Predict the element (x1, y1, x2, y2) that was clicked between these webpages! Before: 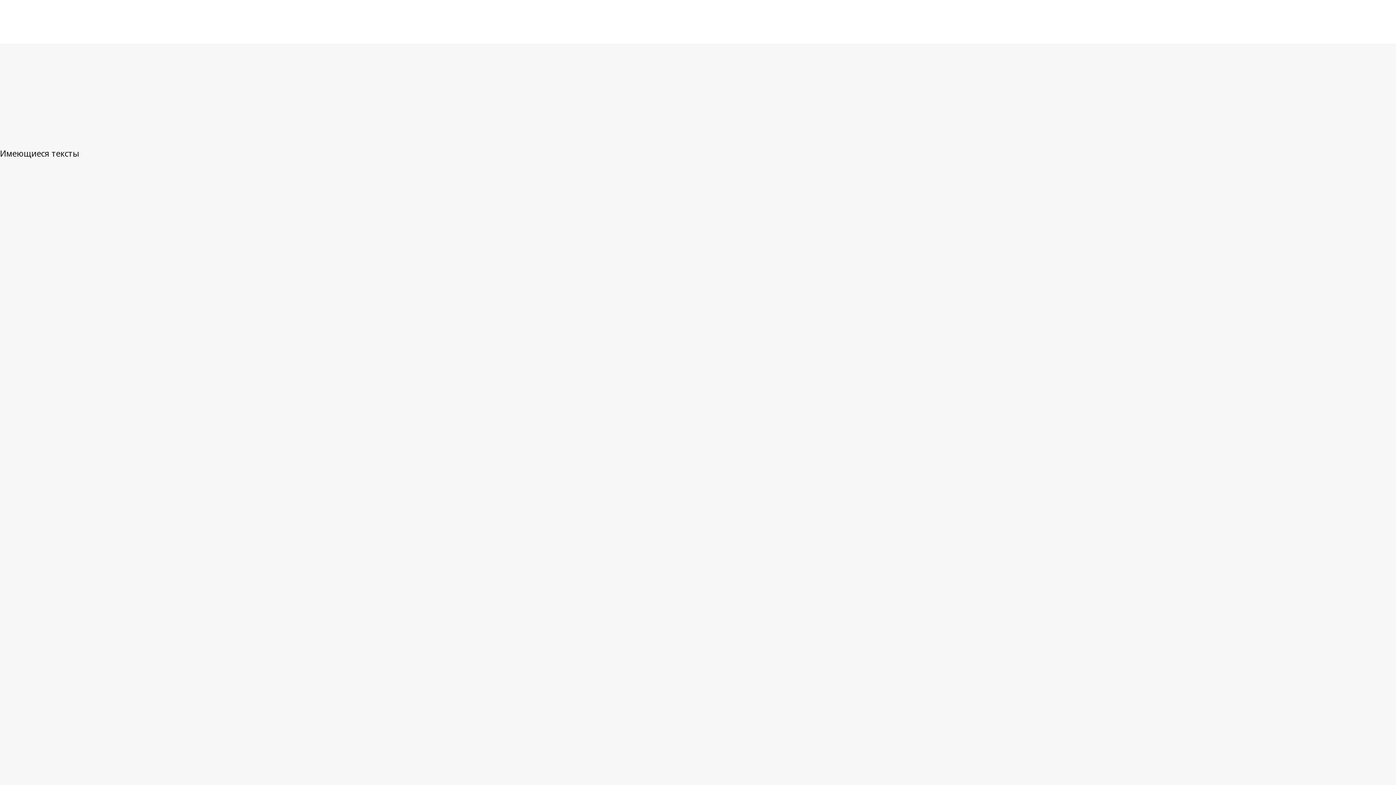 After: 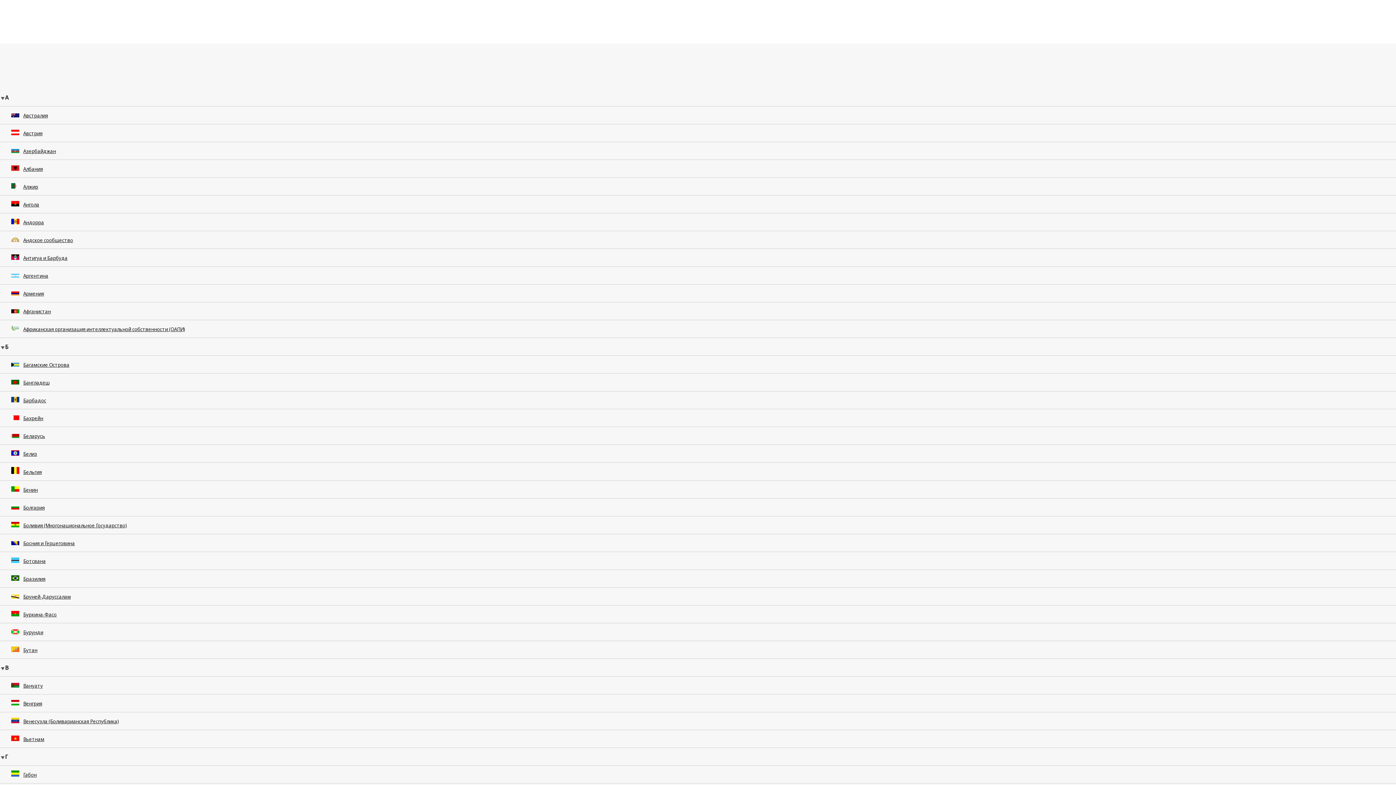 Action: label: Просмотреть по юрисдикции bbox: (121, 43, 220, 61)